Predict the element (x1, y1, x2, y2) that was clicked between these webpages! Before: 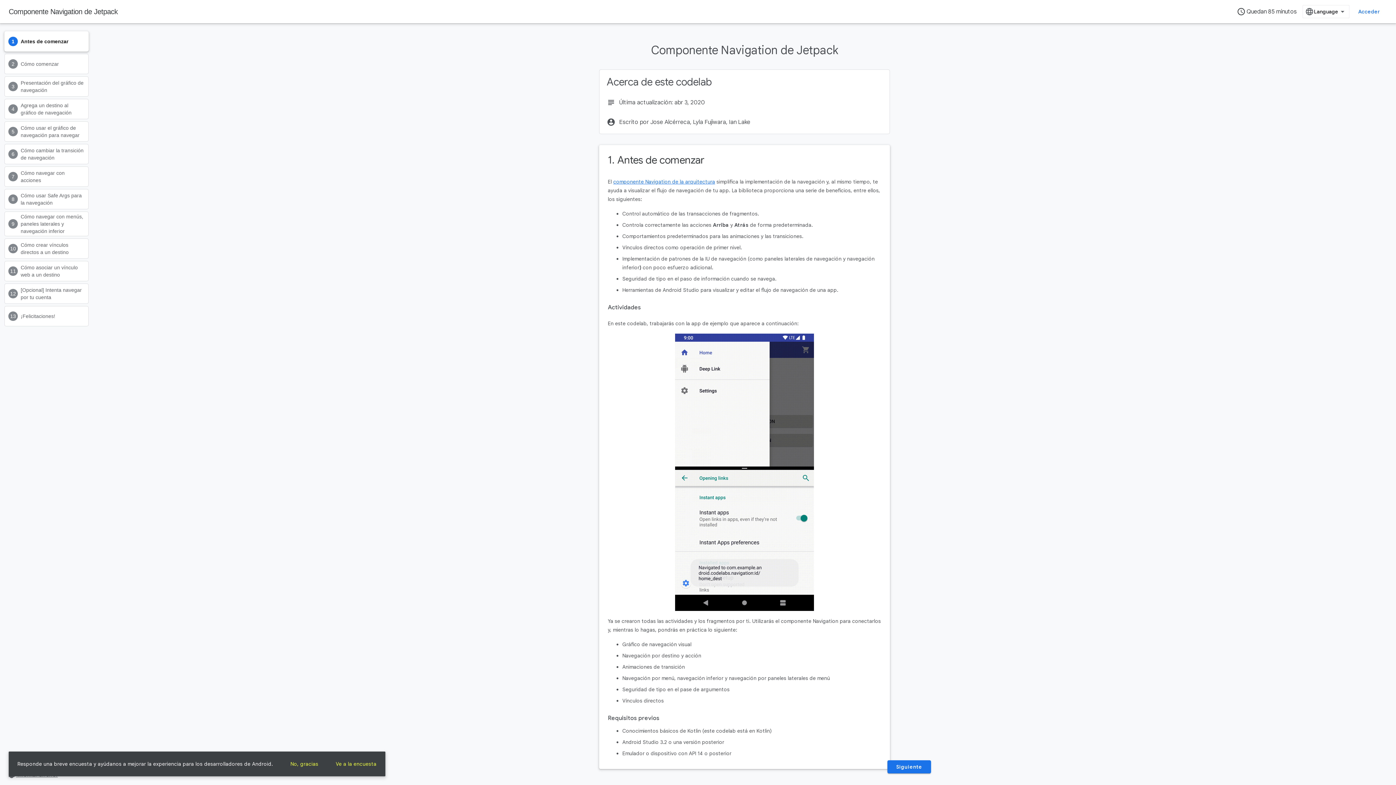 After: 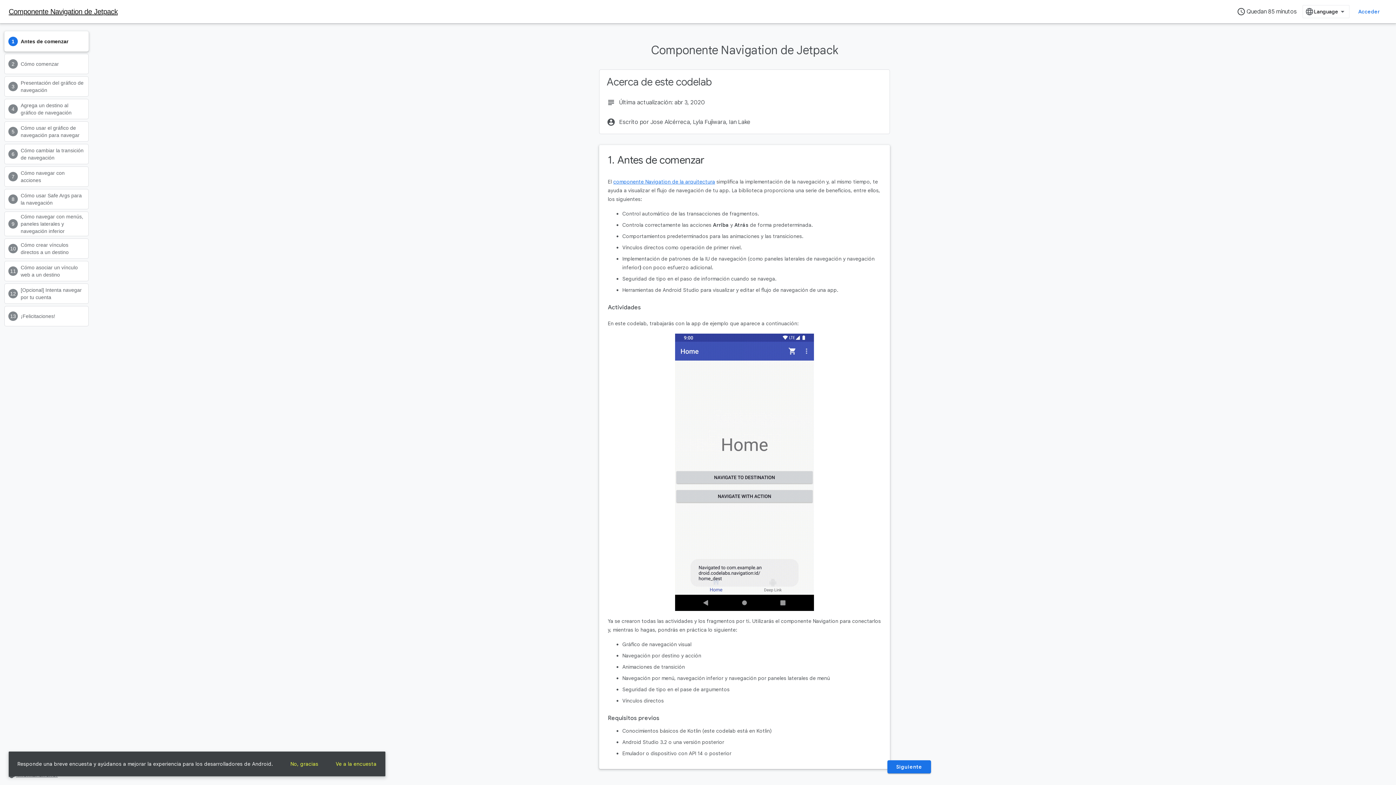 Action: label: Componente Navigation de Jetpack bbox: (8, 7, 117, 15)